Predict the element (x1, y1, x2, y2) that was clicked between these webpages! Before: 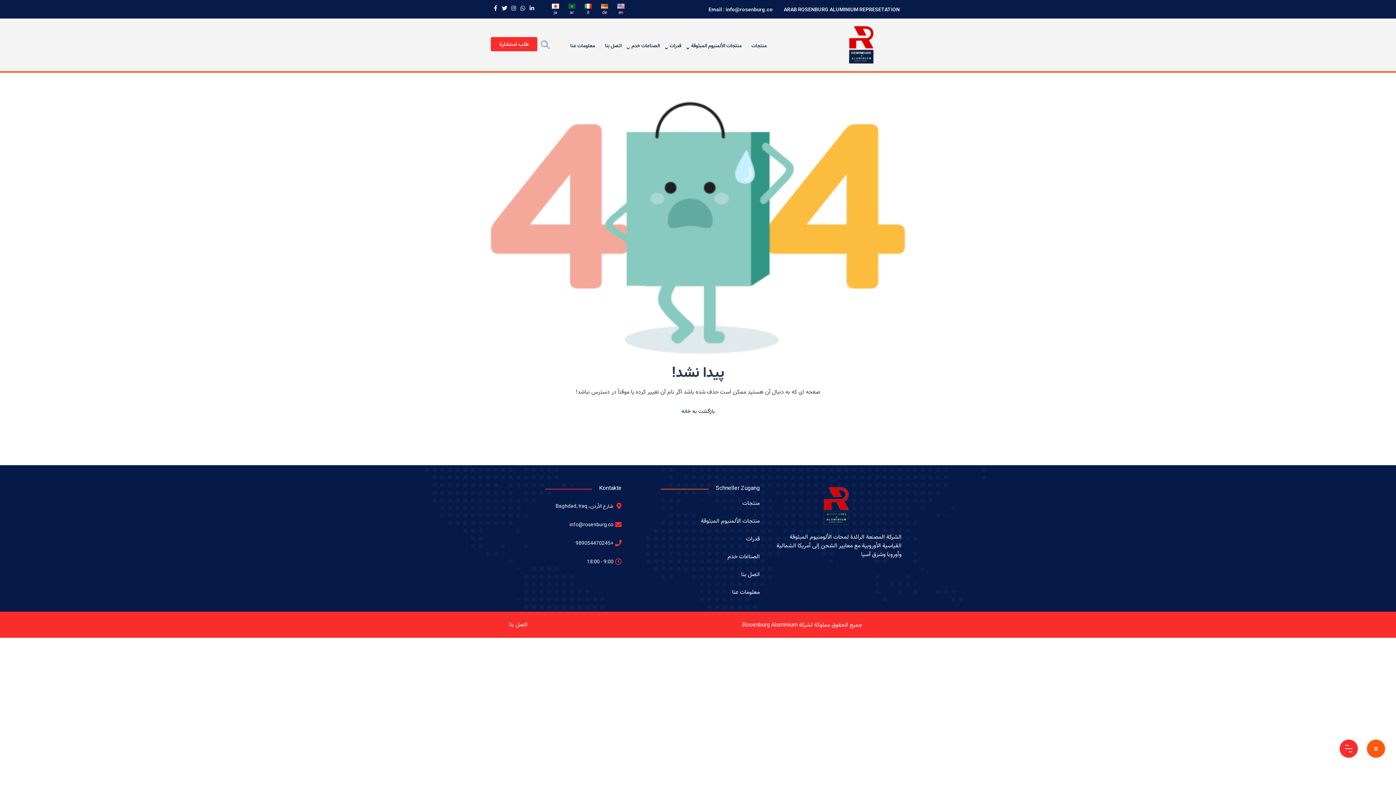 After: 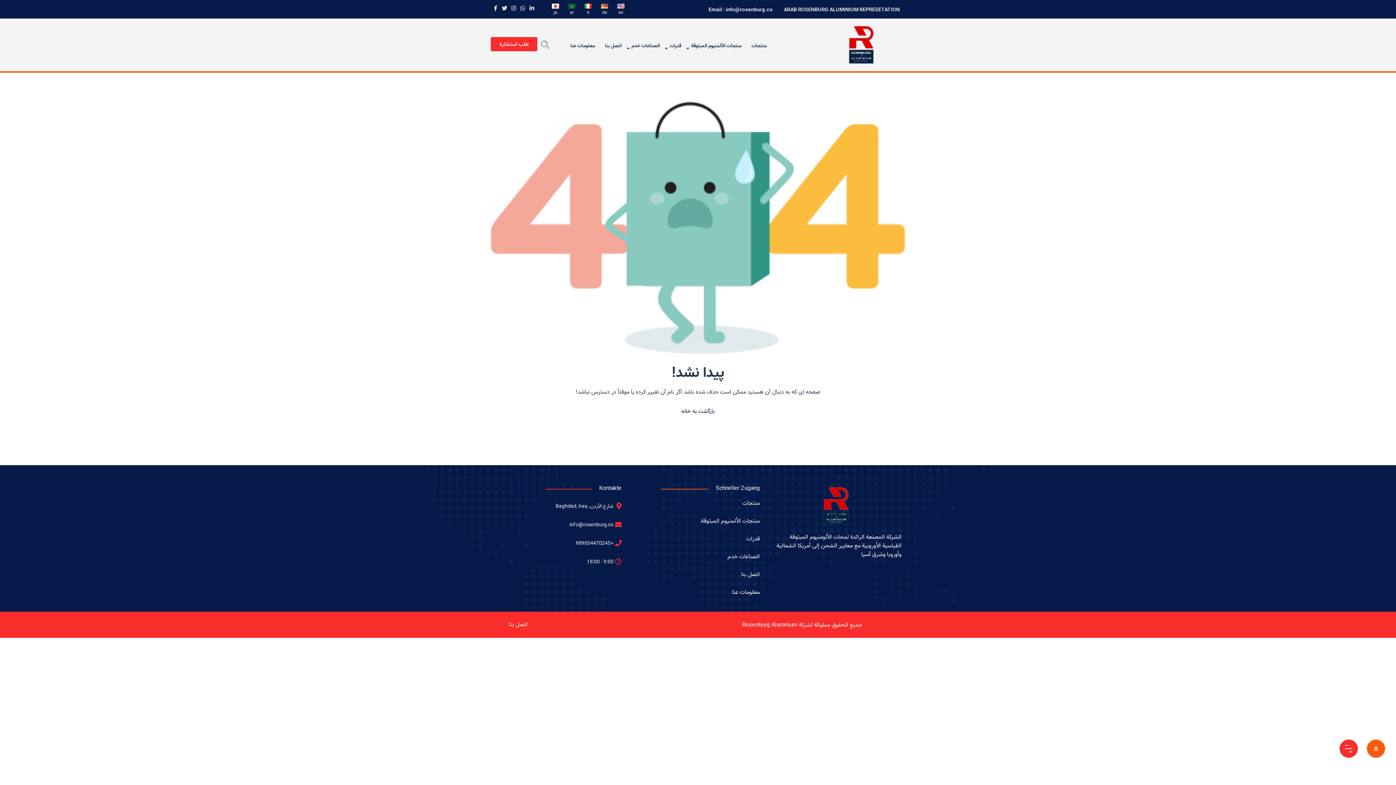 Action: bbox: (605, 36, 621, 54) label: اتصل بنا